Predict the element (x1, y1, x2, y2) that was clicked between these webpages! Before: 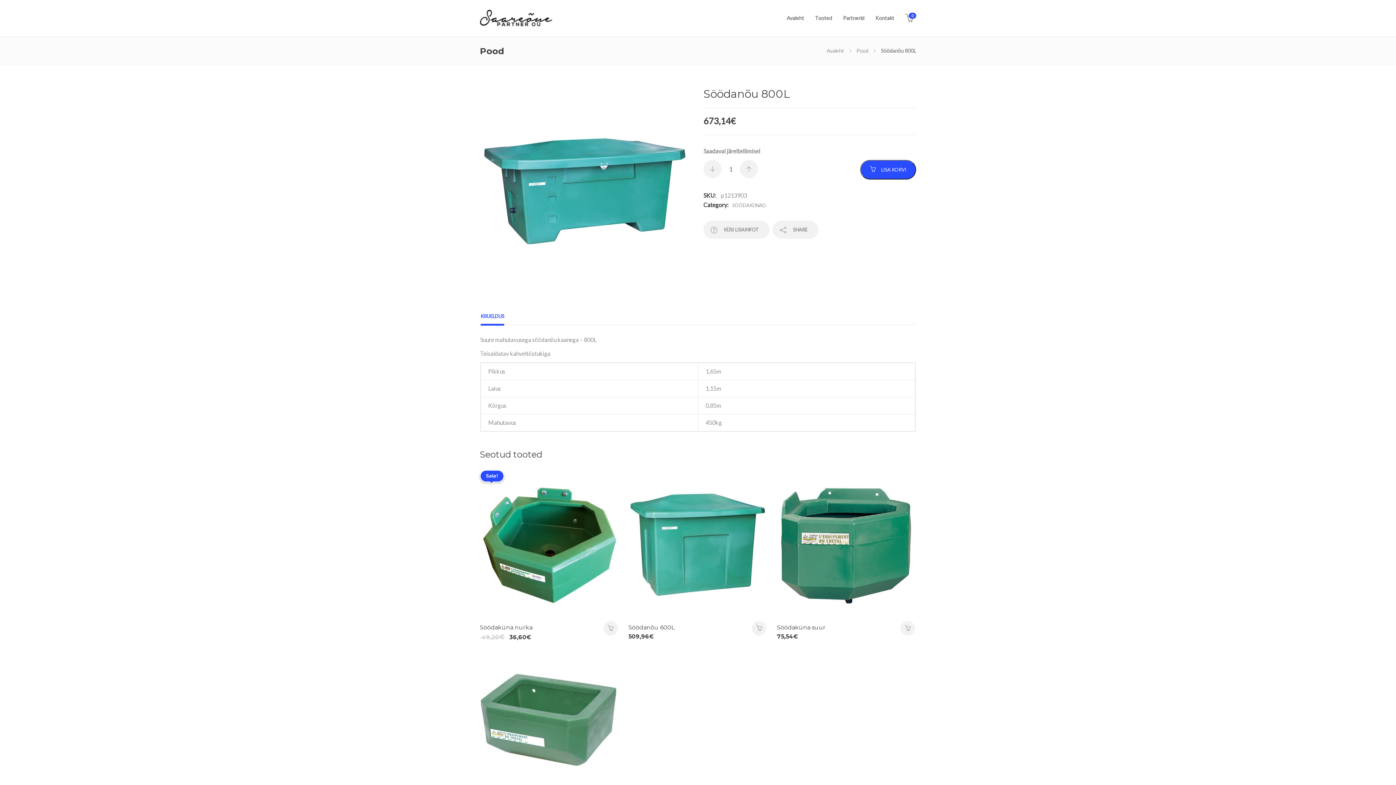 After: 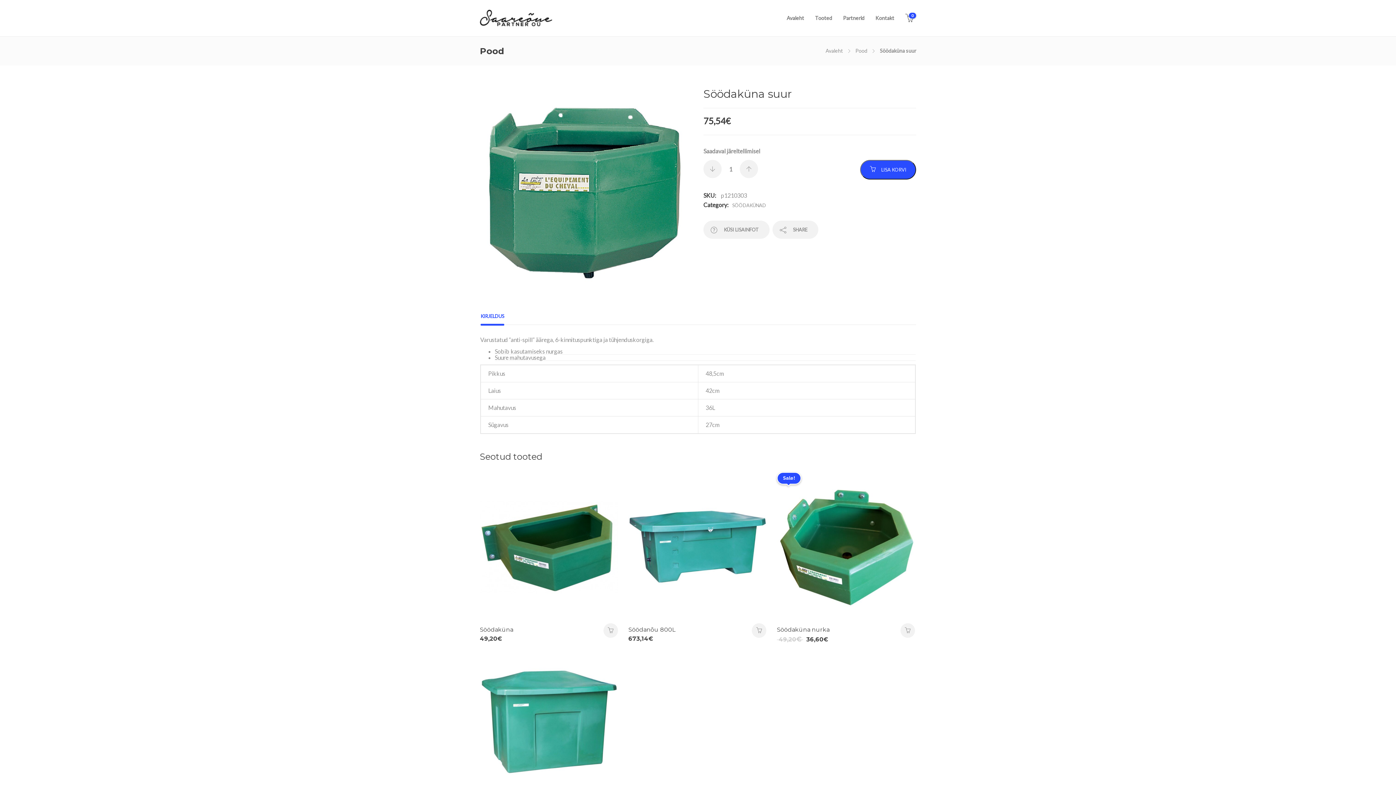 Action: label: Söödaküna suur
75,54€
LISA KORVI bbox: (777, 621, 915, 634)